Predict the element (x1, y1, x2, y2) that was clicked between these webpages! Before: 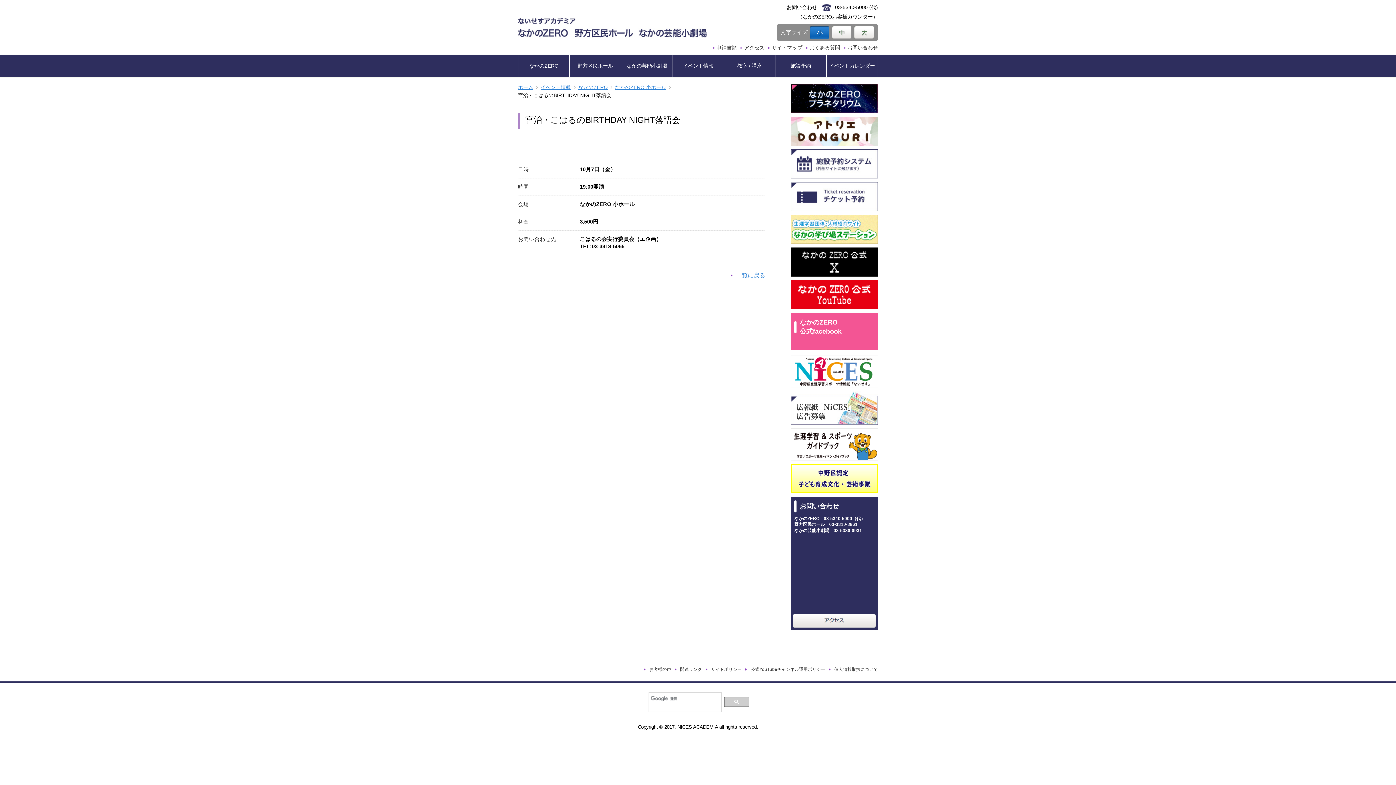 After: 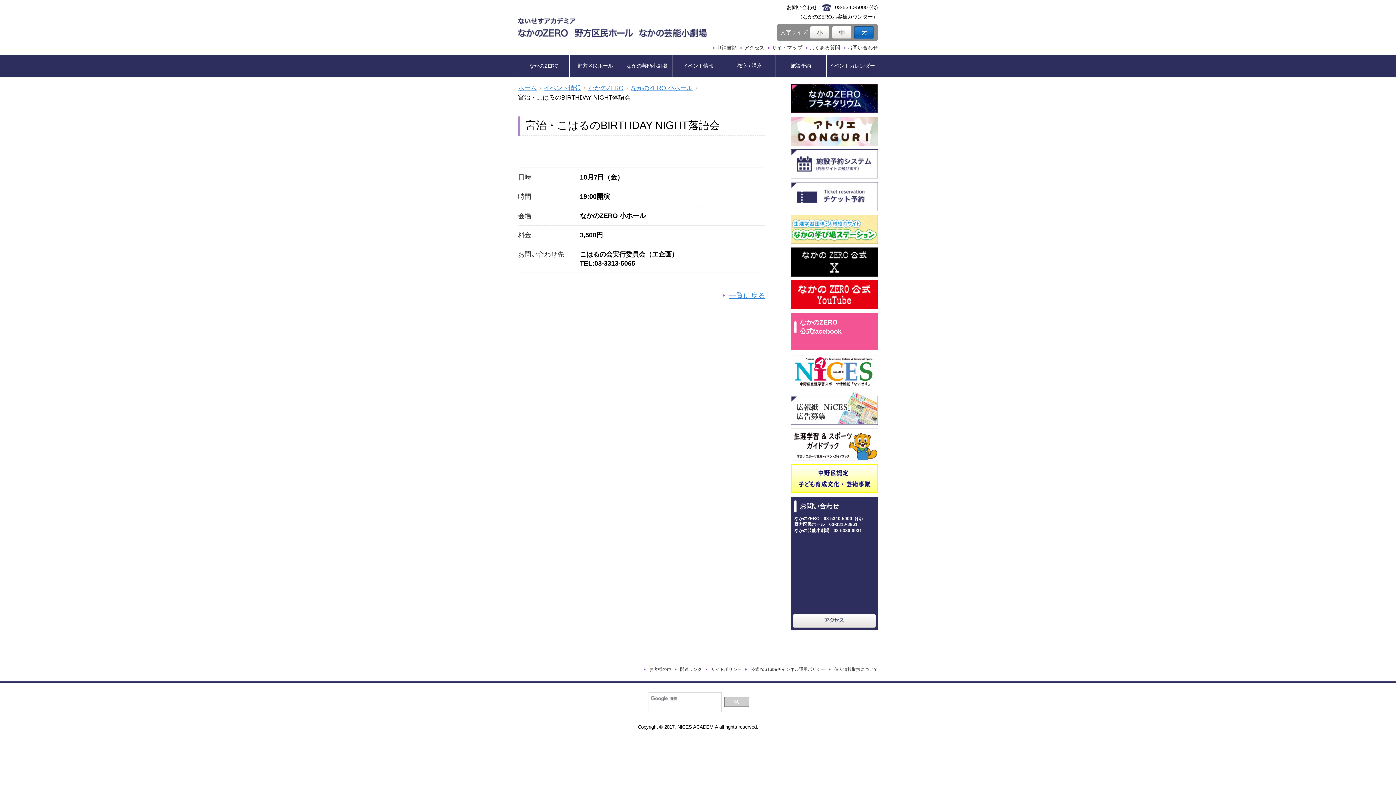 Action: bbox: (854, 25, 874, 39) label: 大